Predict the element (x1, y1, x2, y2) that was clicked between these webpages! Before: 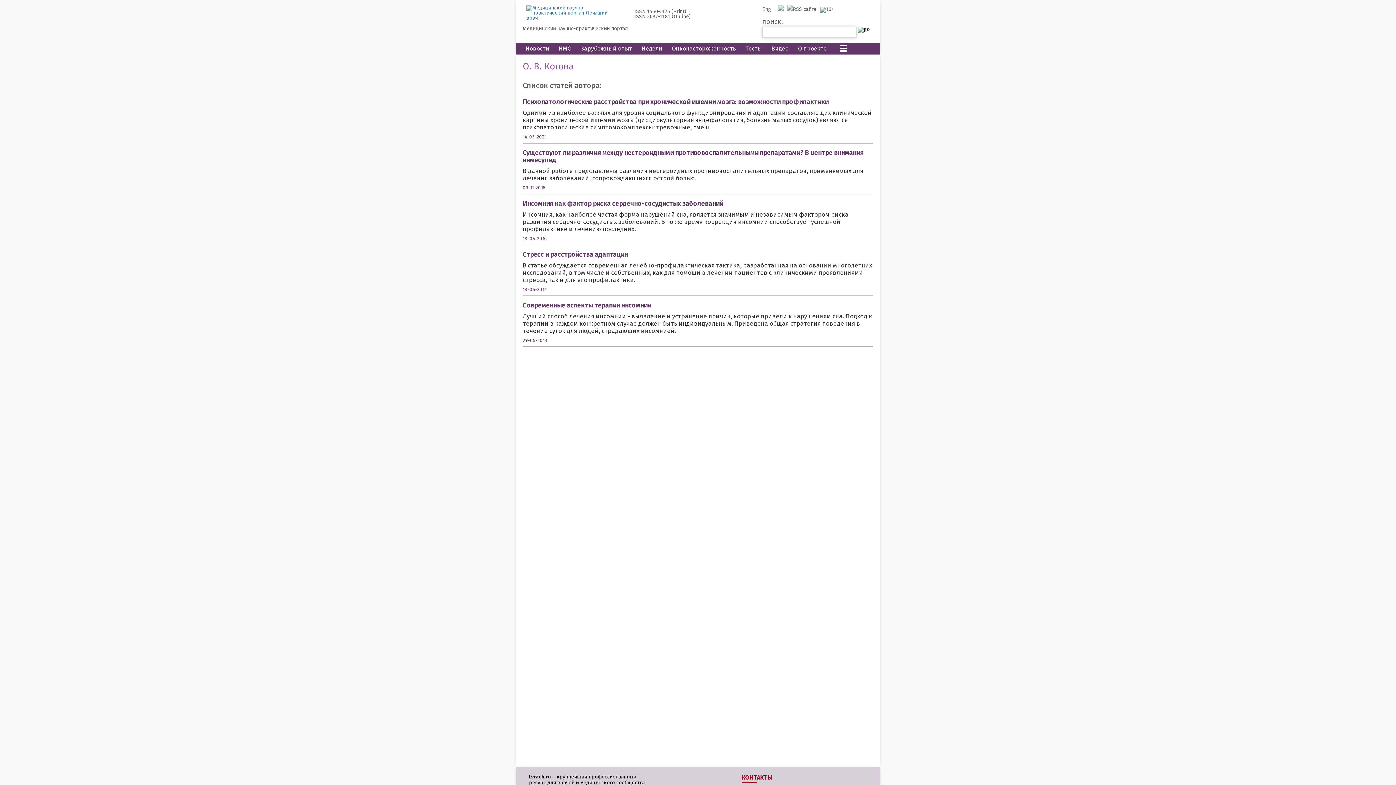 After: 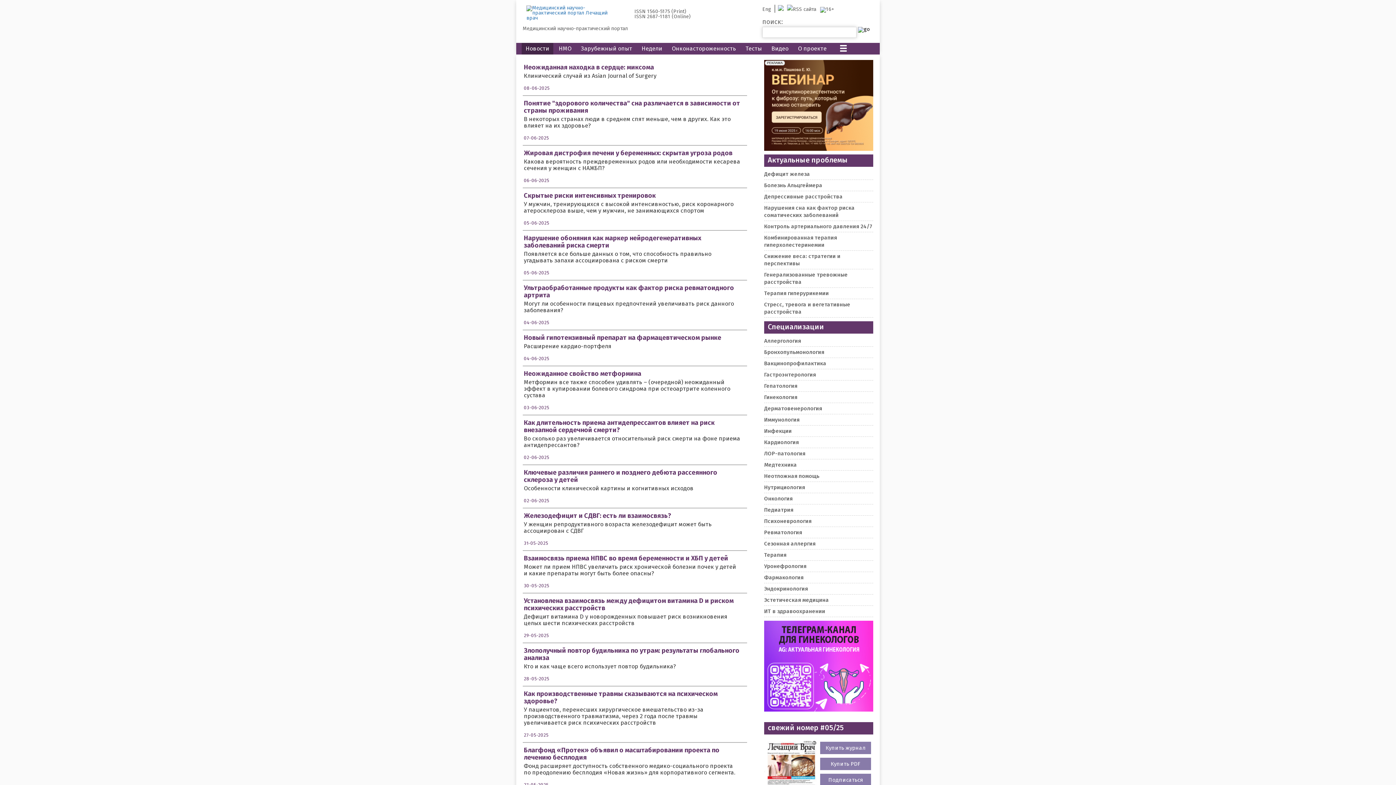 Action: bbox: (525, 45, 549, 52) label: Новости